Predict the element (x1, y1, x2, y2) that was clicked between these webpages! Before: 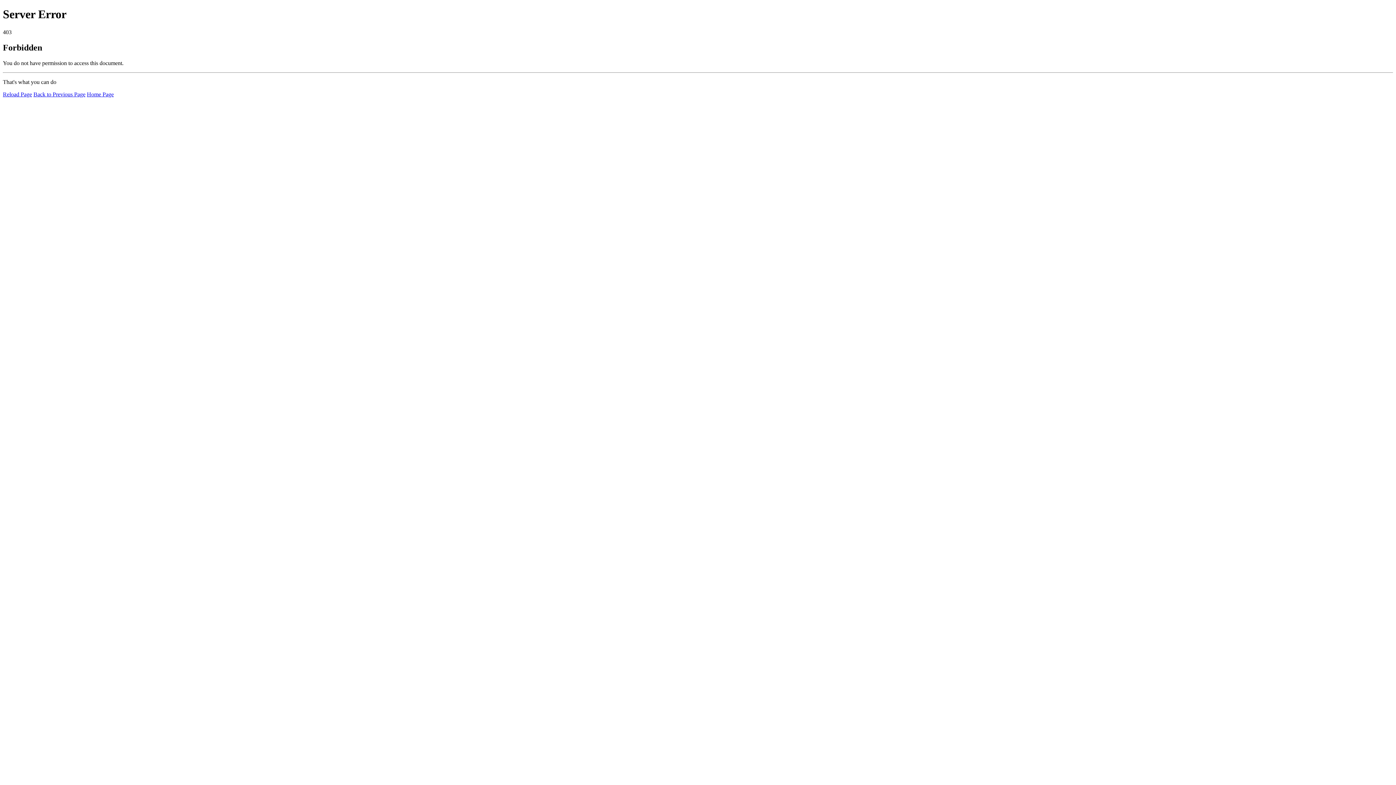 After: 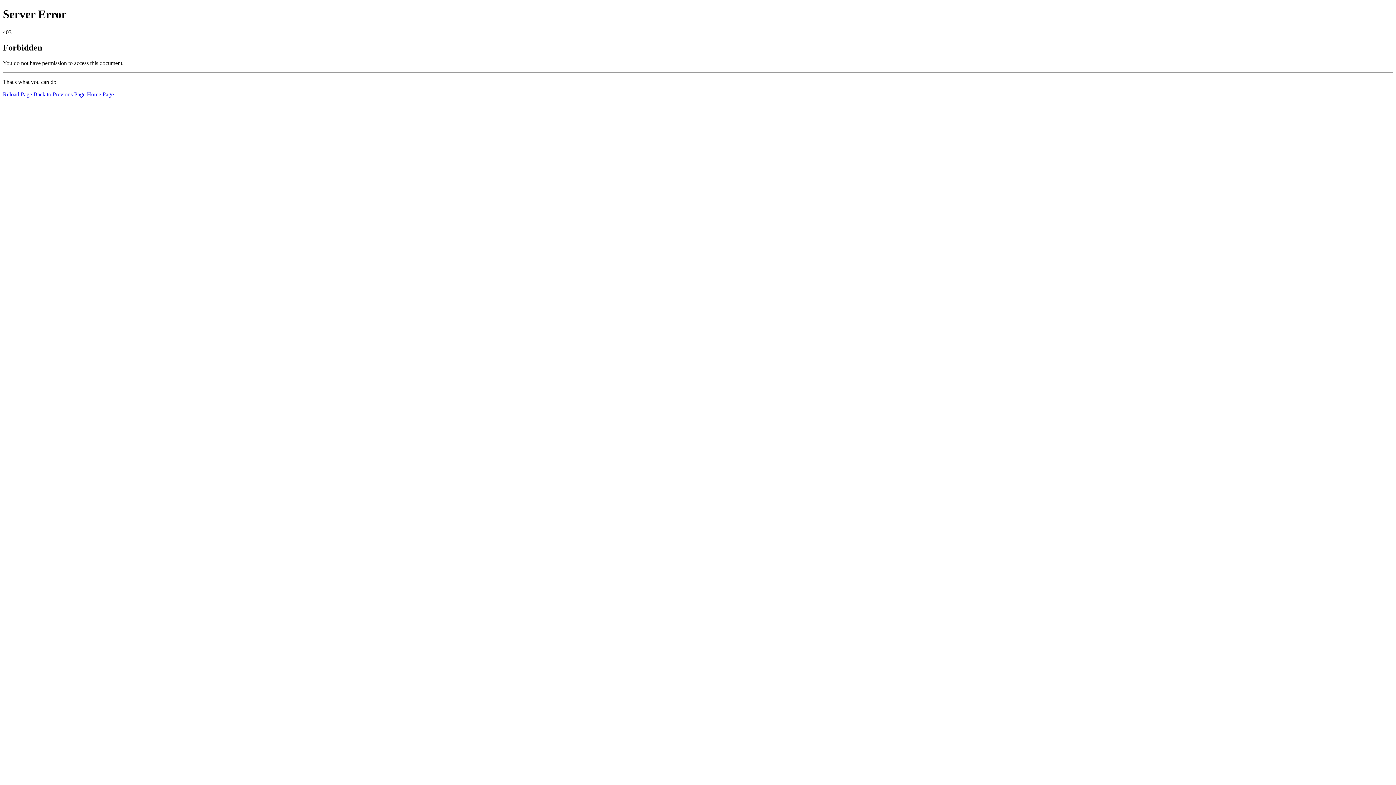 Action: bbox: (86, 91, 113, 97) label: Home Page